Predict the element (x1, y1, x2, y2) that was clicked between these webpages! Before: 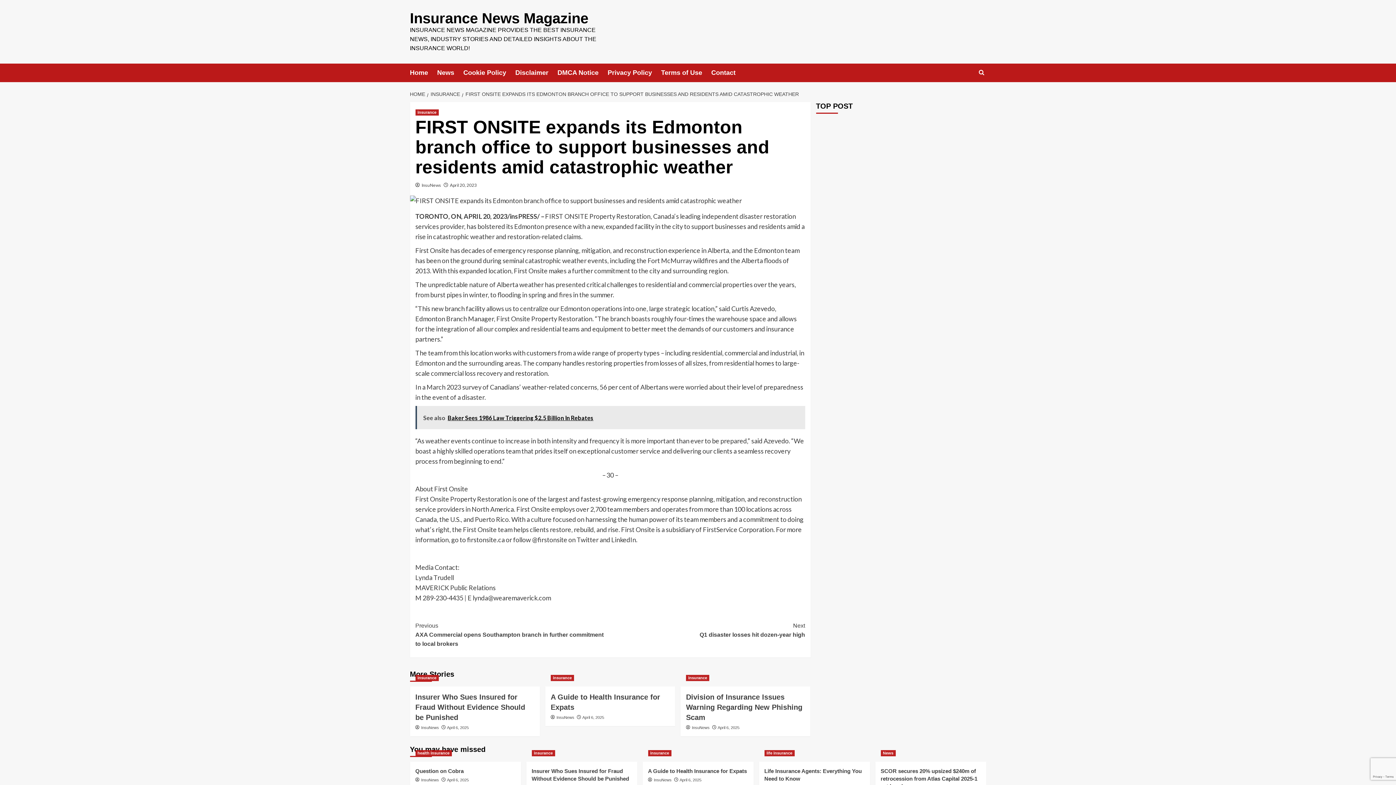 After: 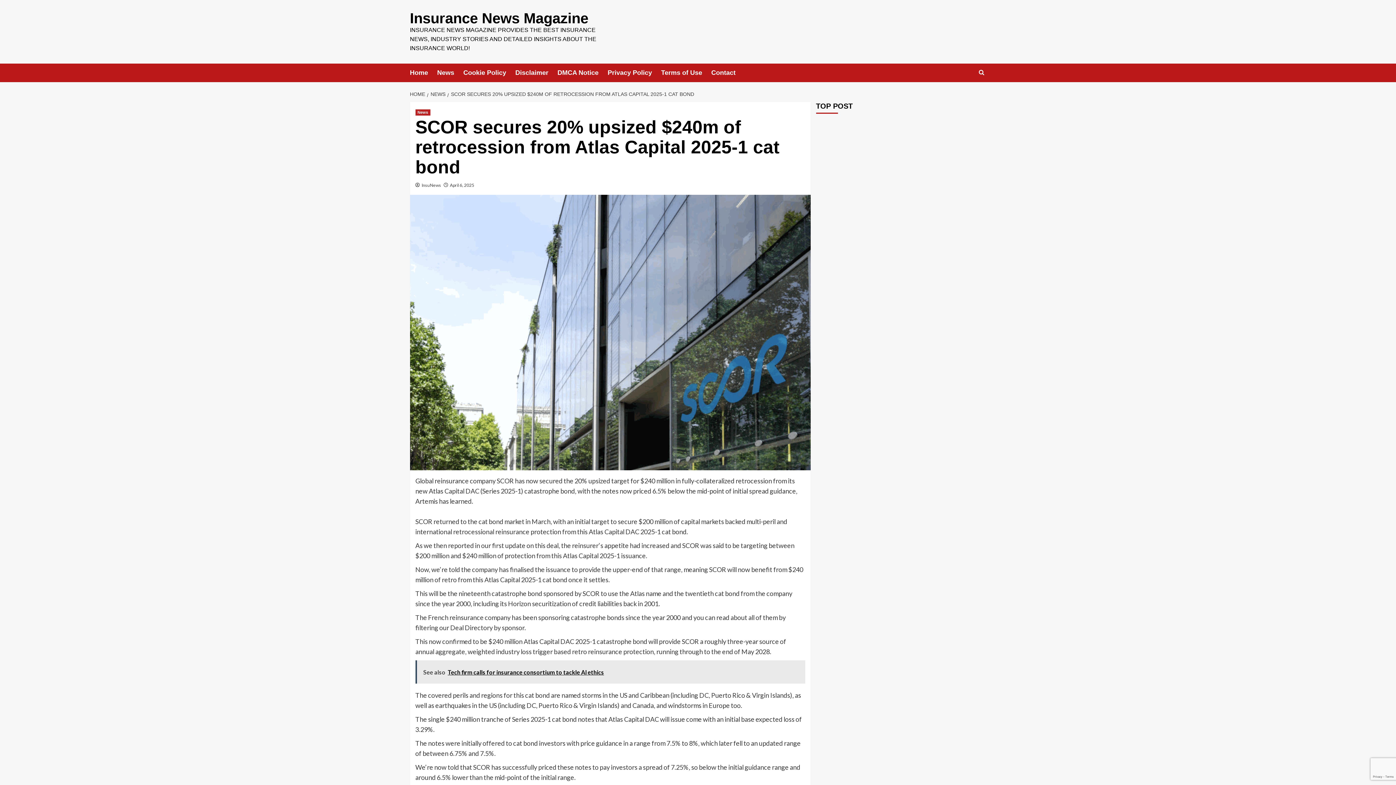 Action: bbox: (880, 768, 977, 789) label: SCOR secures 20% upsized $240m of retrocession from Atlas Capital 2025-1 cat bond